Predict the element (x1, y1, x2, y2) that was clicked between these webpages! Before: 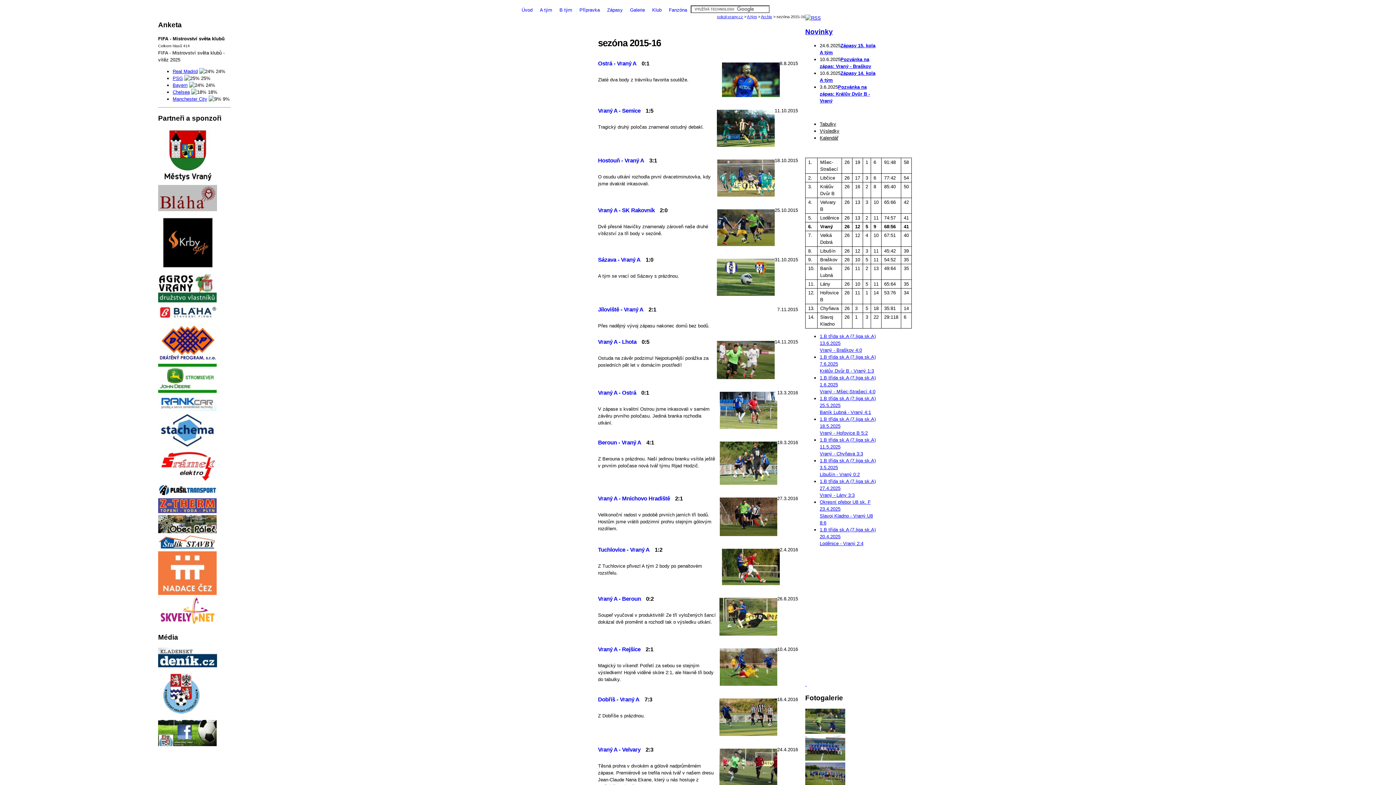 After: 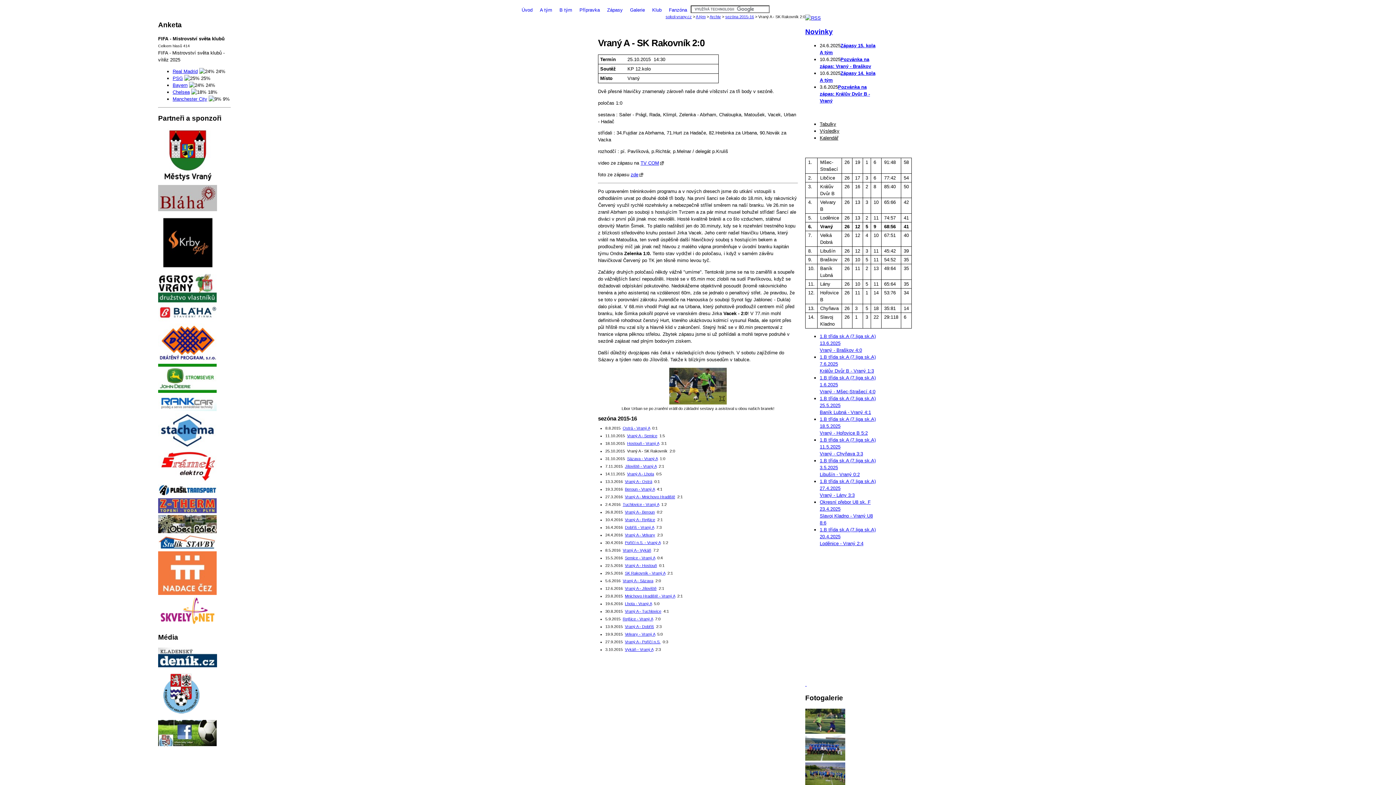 Action: bbox: (598, 207, 654, 213) label: Vraný A - SK Rakovník